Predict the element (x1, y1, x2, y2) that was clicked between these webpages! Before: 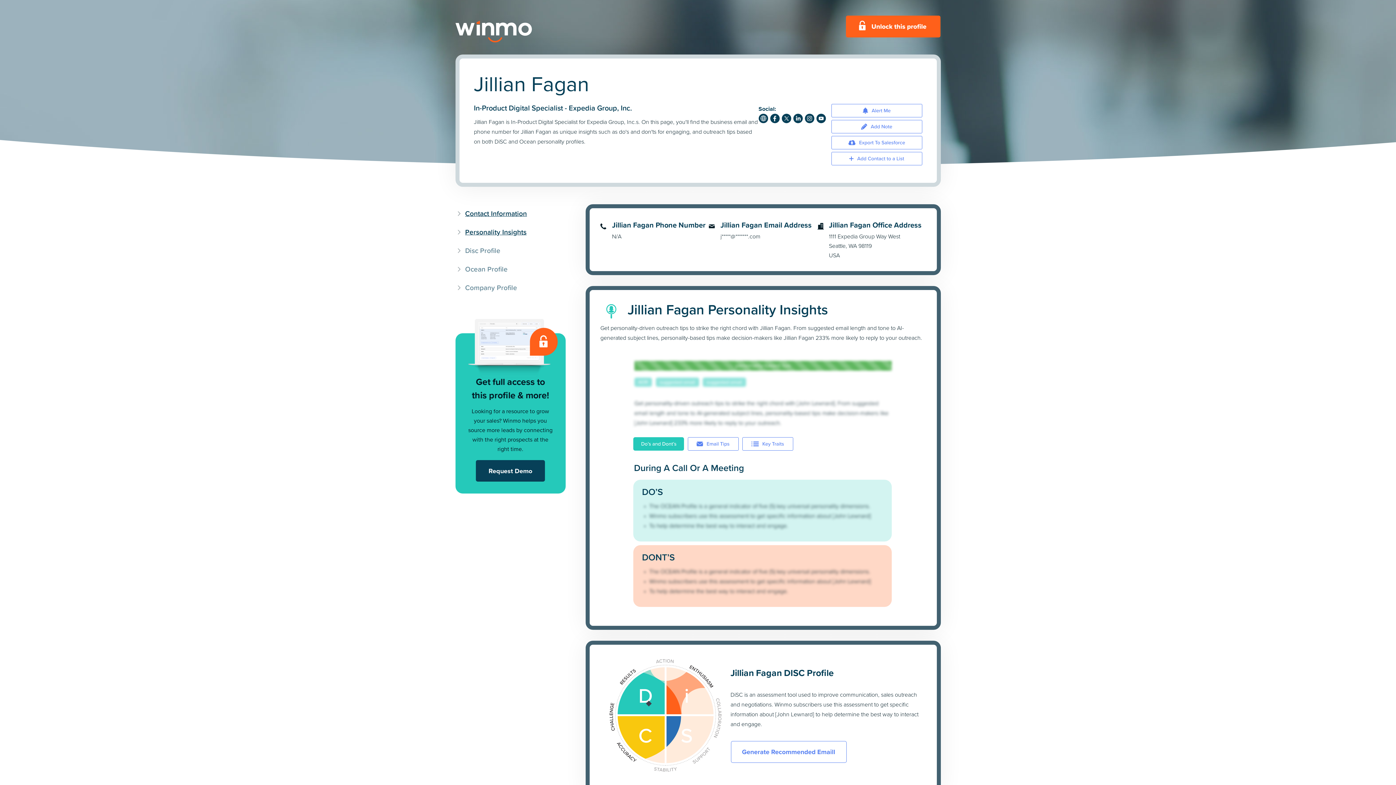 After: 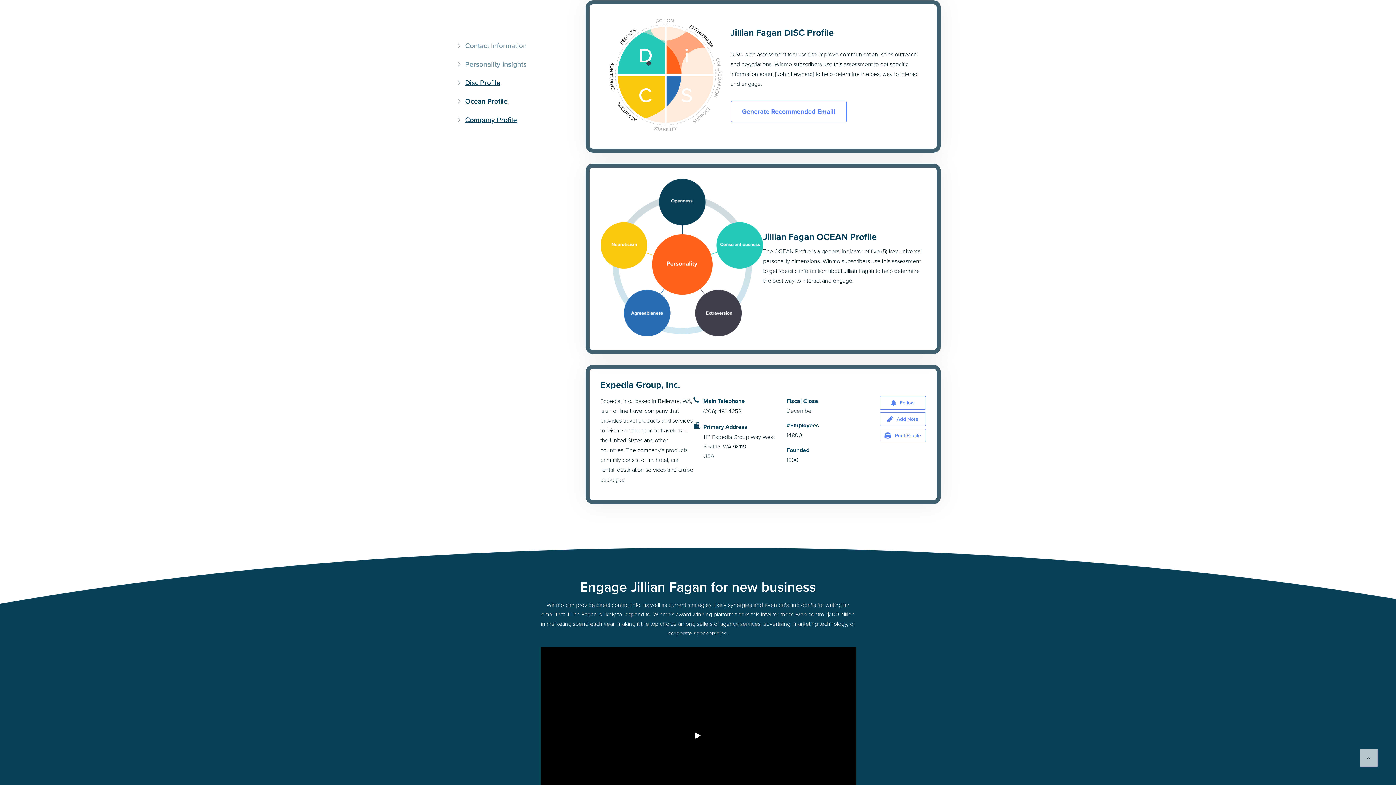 Action: label: Disc Profile bbox: (465, 245, 500, 256)